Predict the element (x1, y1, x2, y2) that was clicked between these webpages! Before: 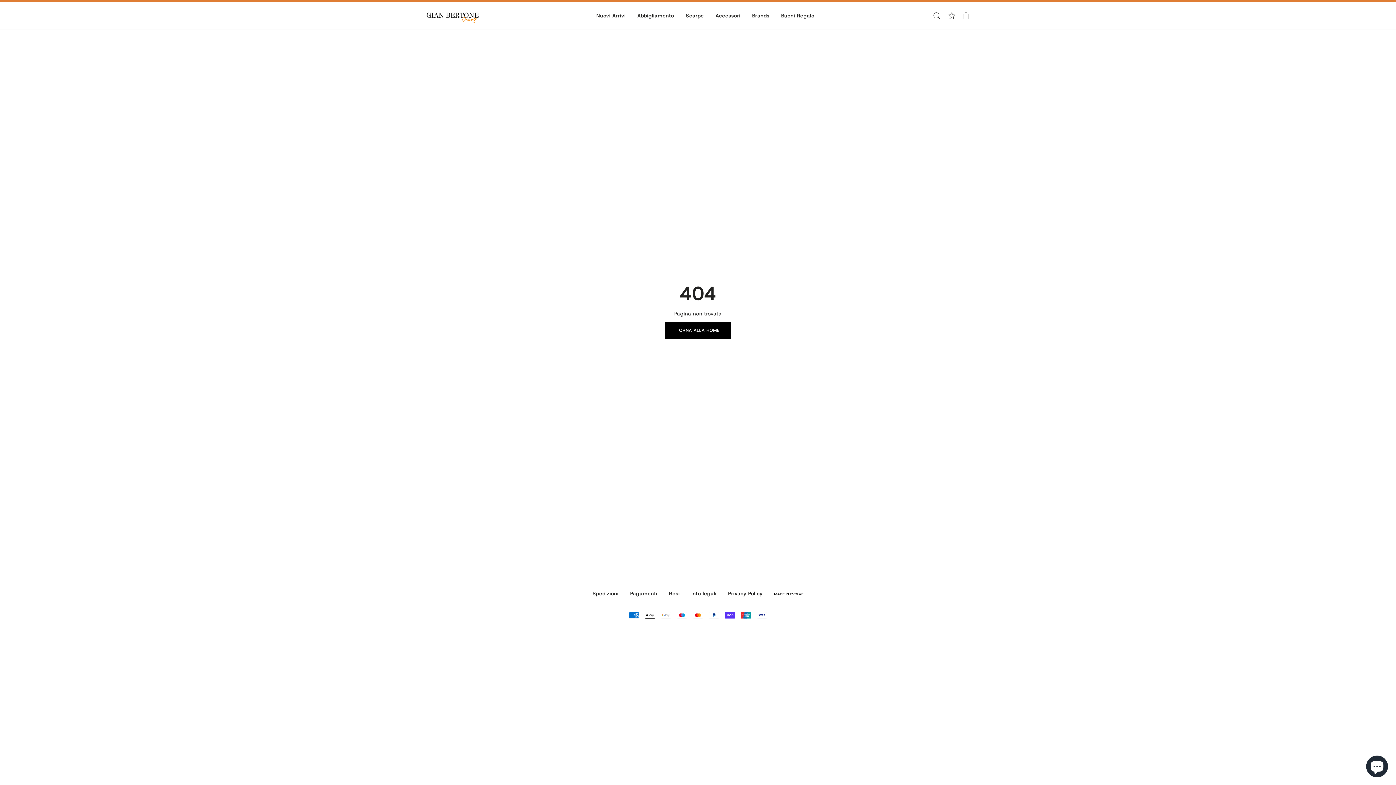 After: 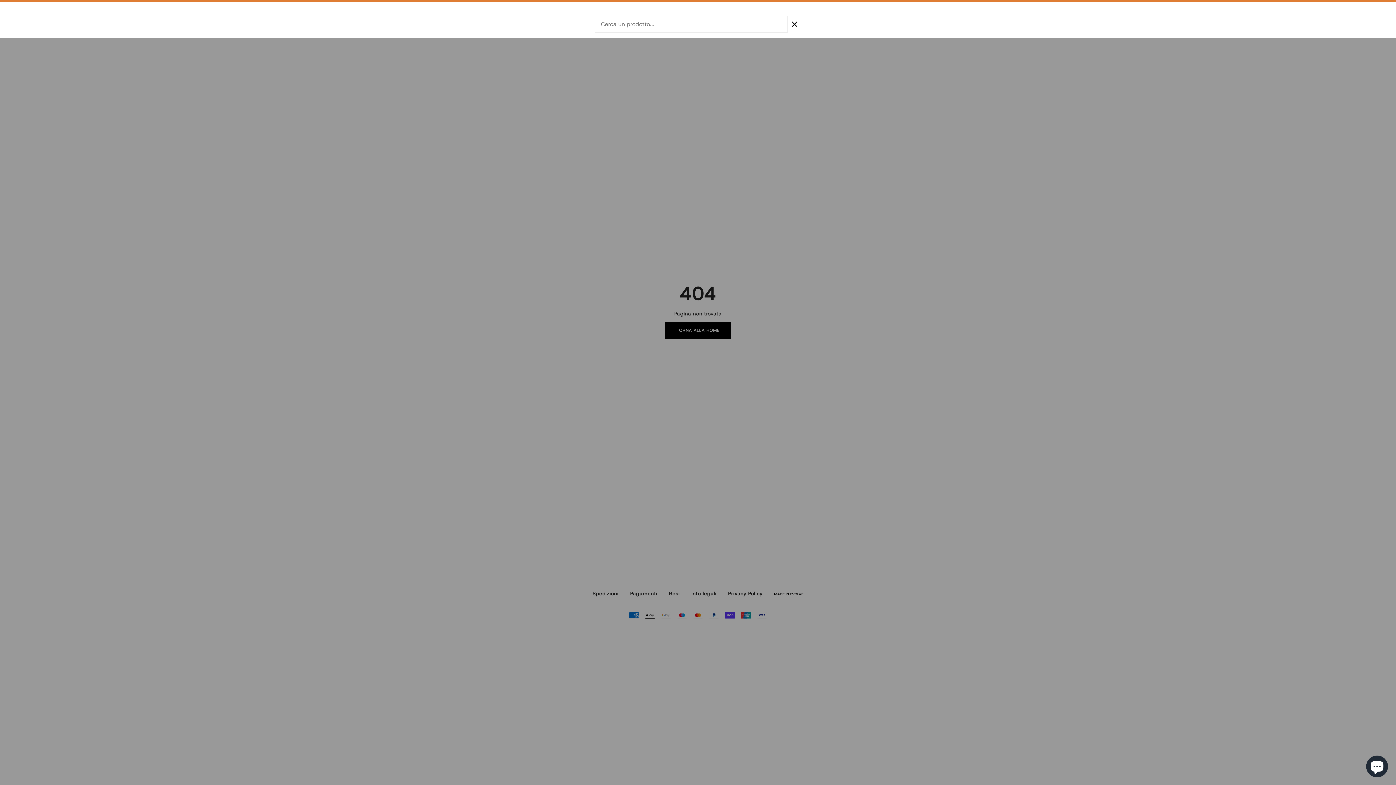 Action: bbox: (931, 11, 942, 19)